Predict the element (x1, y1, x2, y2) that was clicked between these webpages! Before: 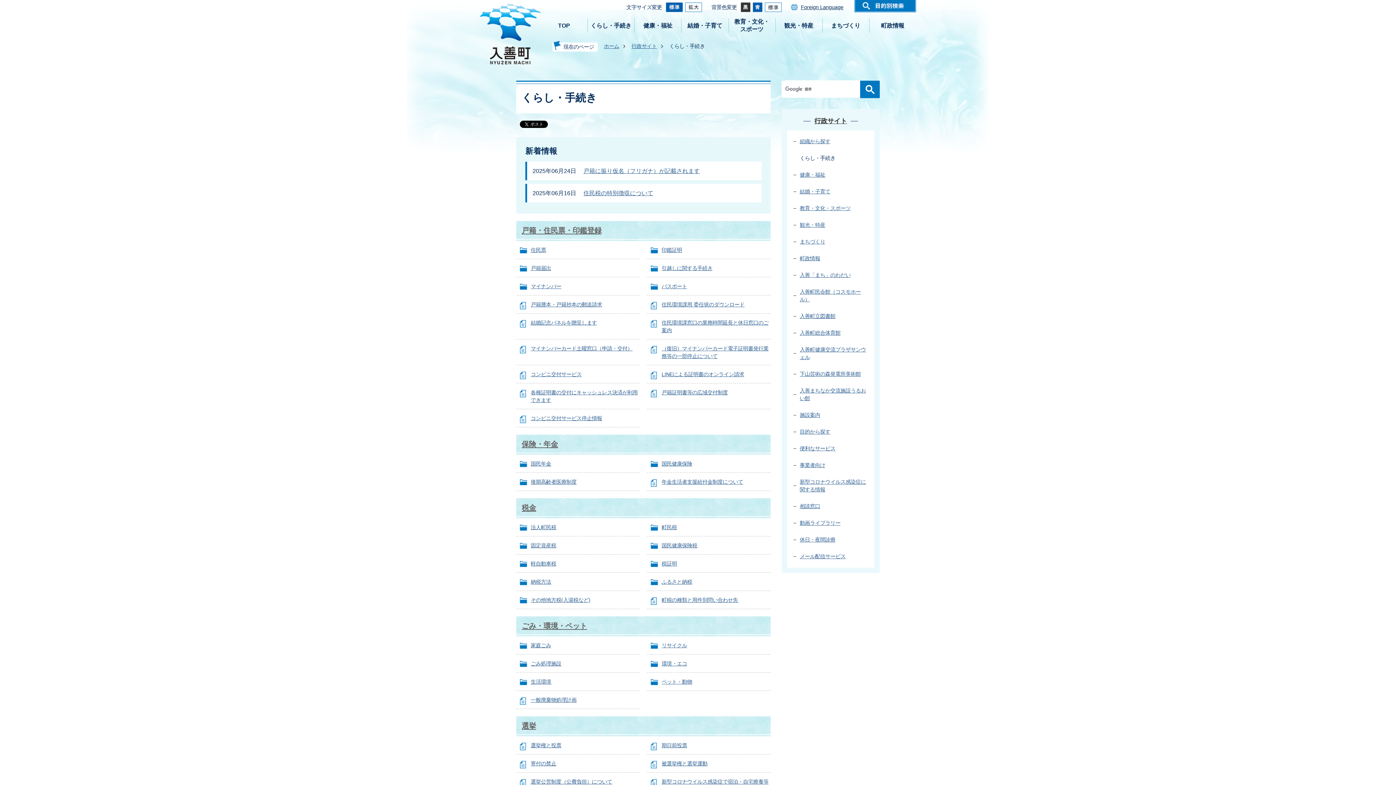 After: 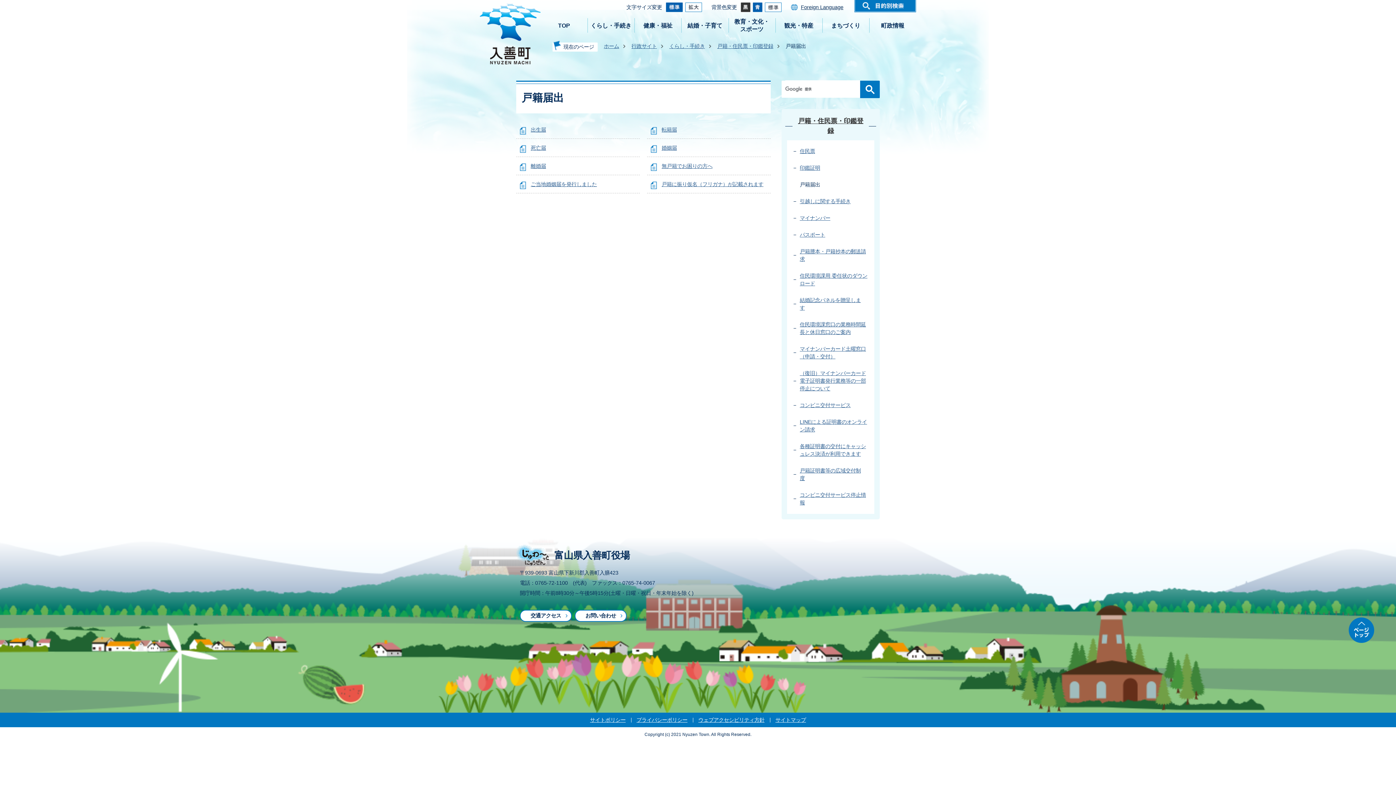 Action: bbox: (530, 265, 551, 271) label: 戸籍届出